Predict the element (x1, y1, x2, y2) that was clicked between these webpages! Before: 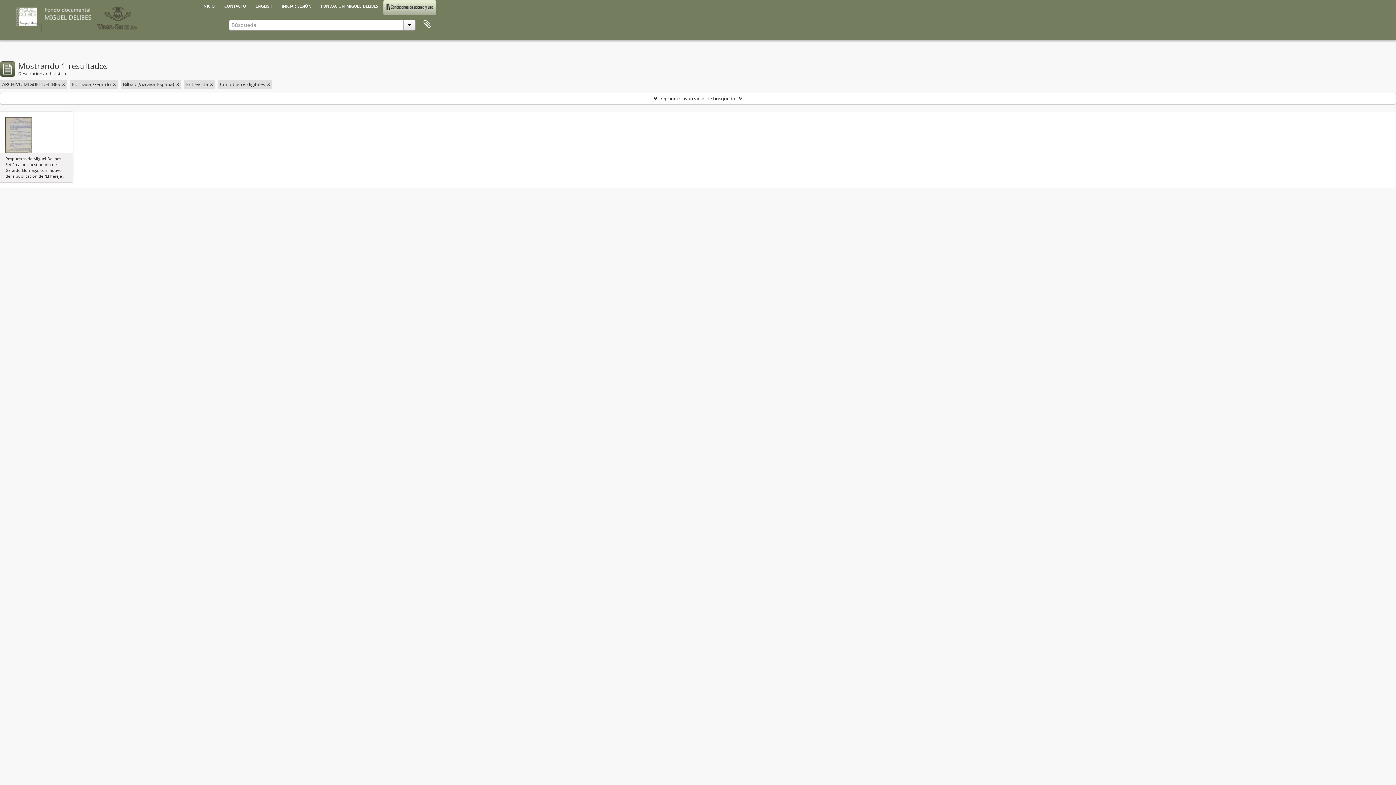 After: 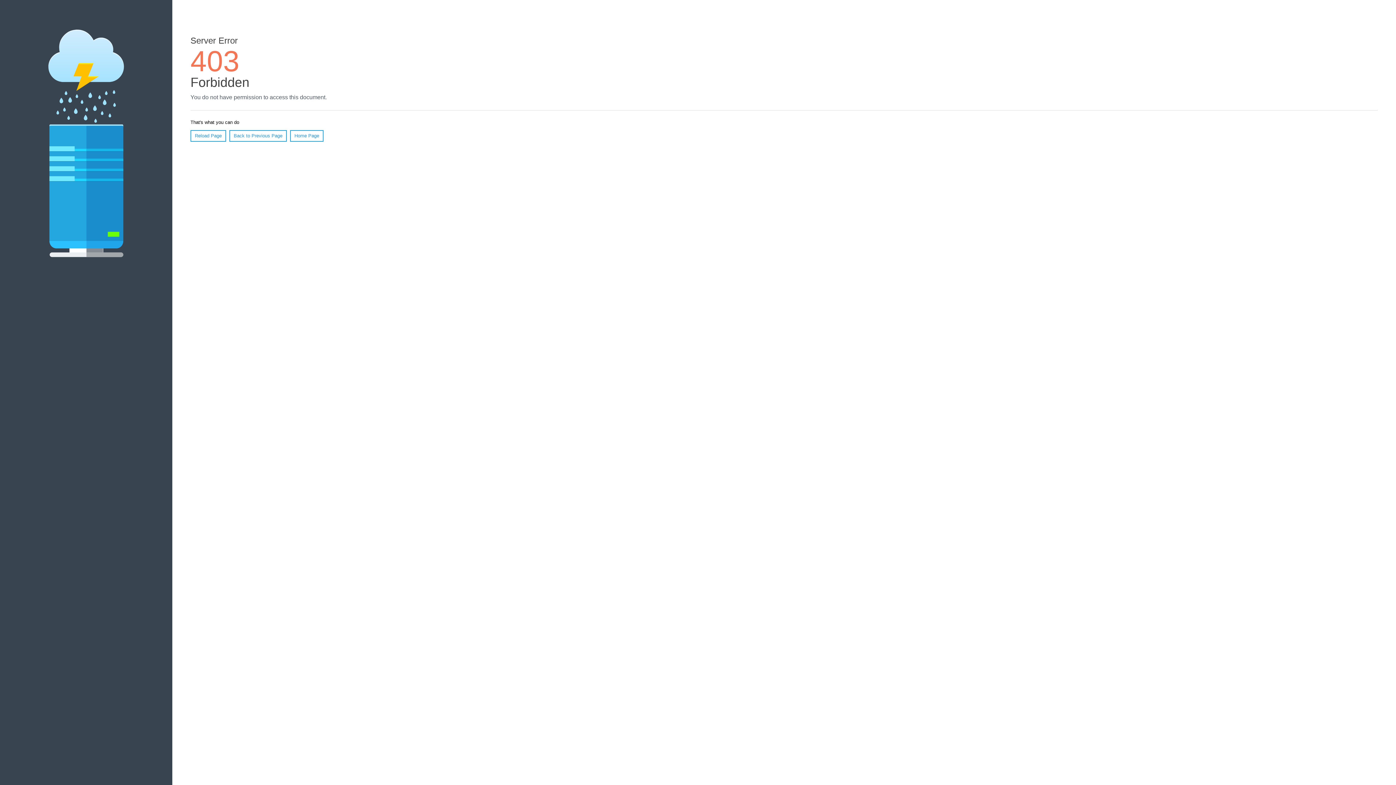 Action: label: contacto bbox: (220, 0, 250, 10)